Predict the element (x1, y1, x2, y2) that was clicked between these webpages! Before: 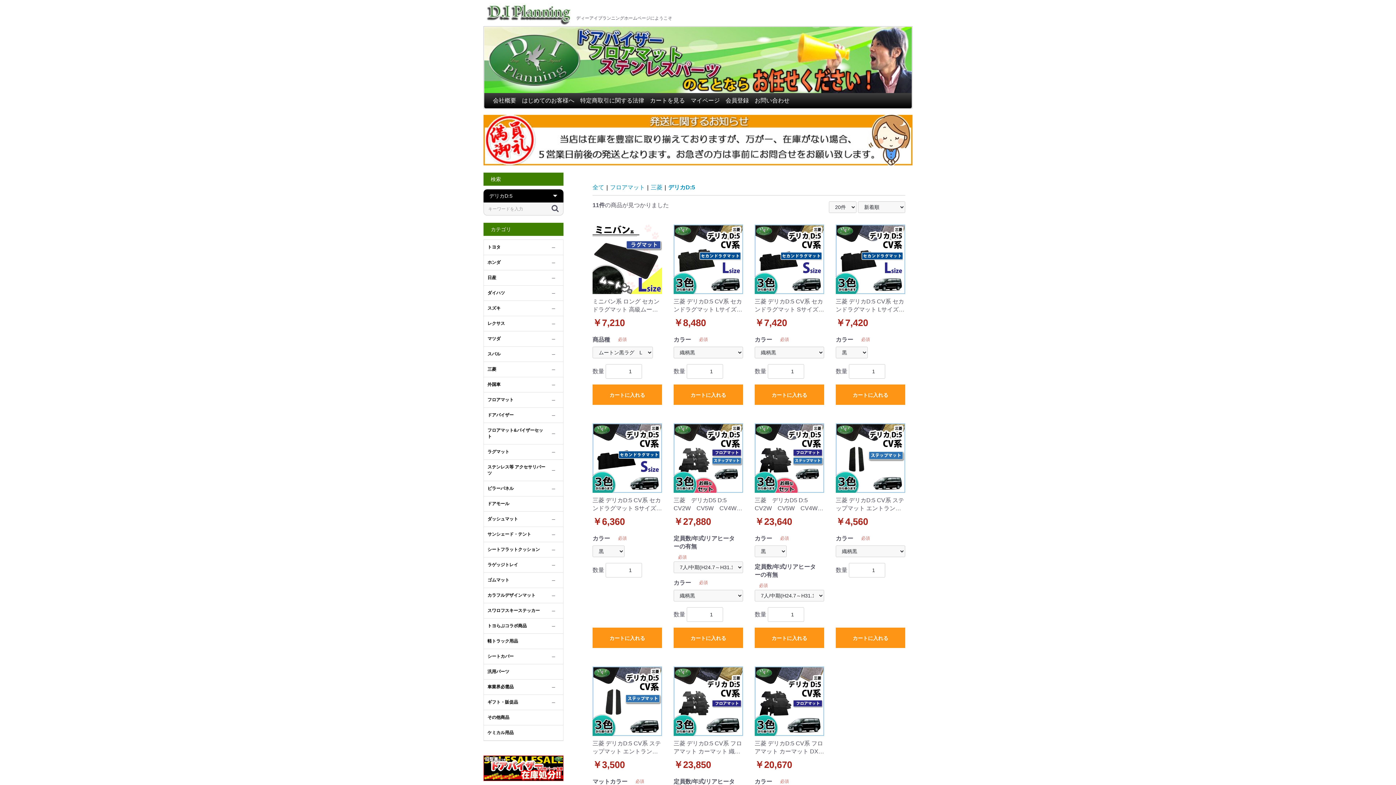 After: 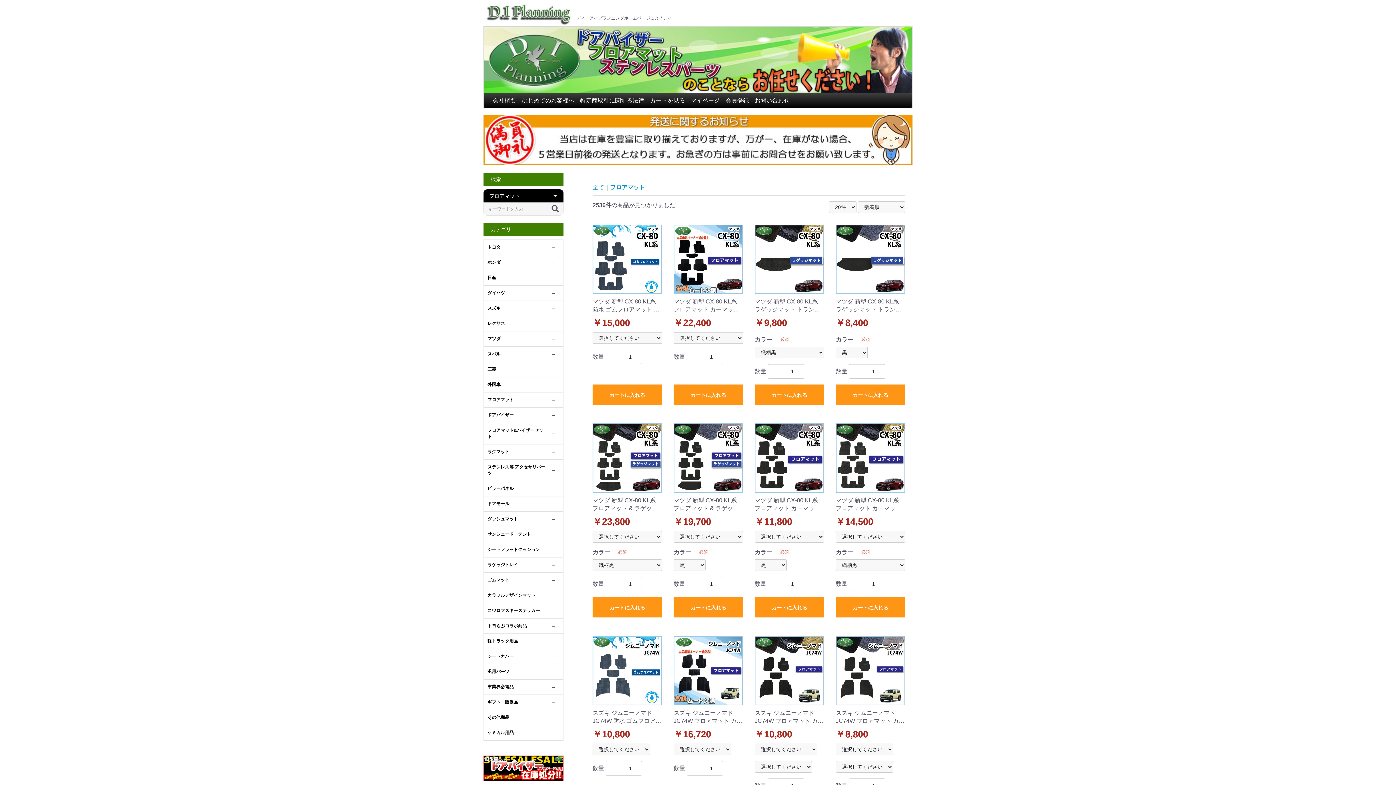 Action: label: フロアマット bbox: (610, 184, 645, 190)